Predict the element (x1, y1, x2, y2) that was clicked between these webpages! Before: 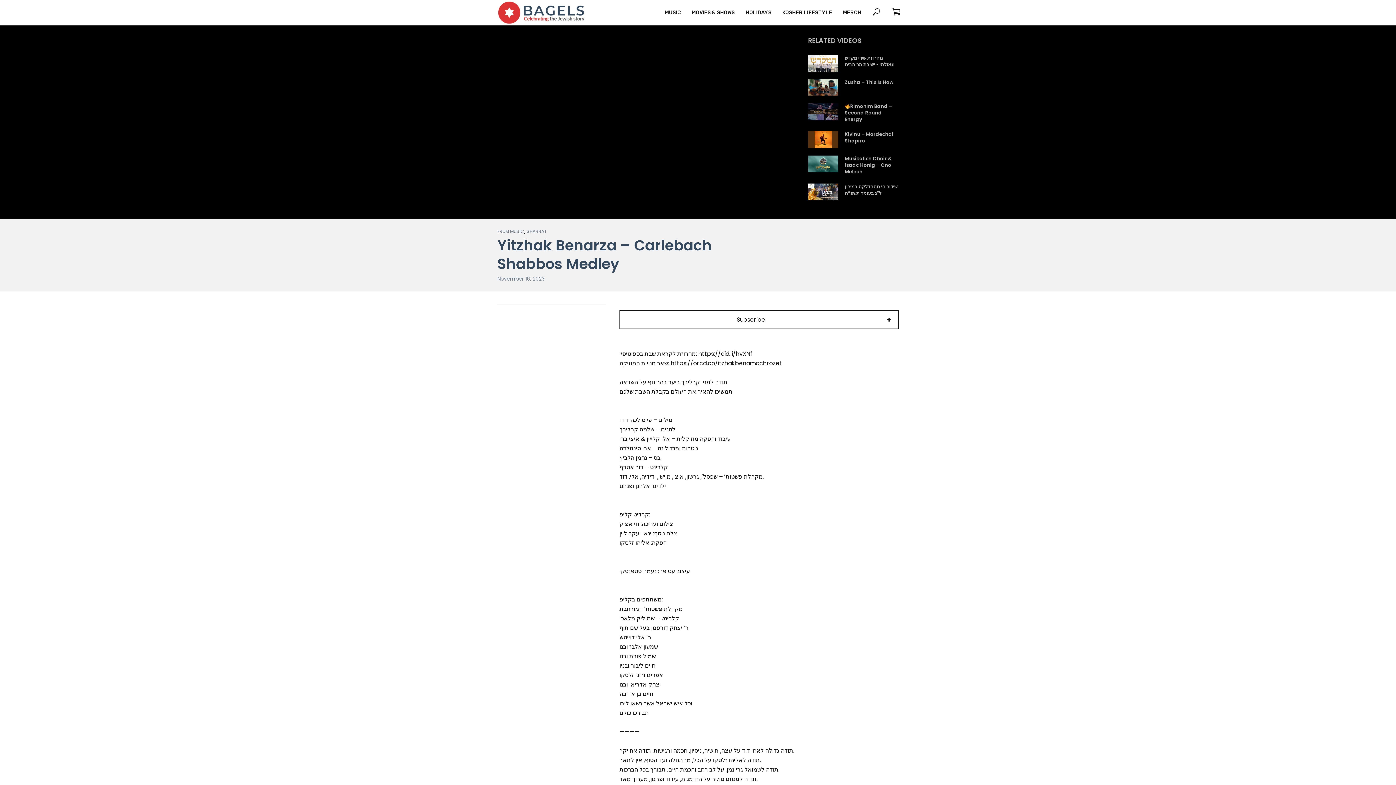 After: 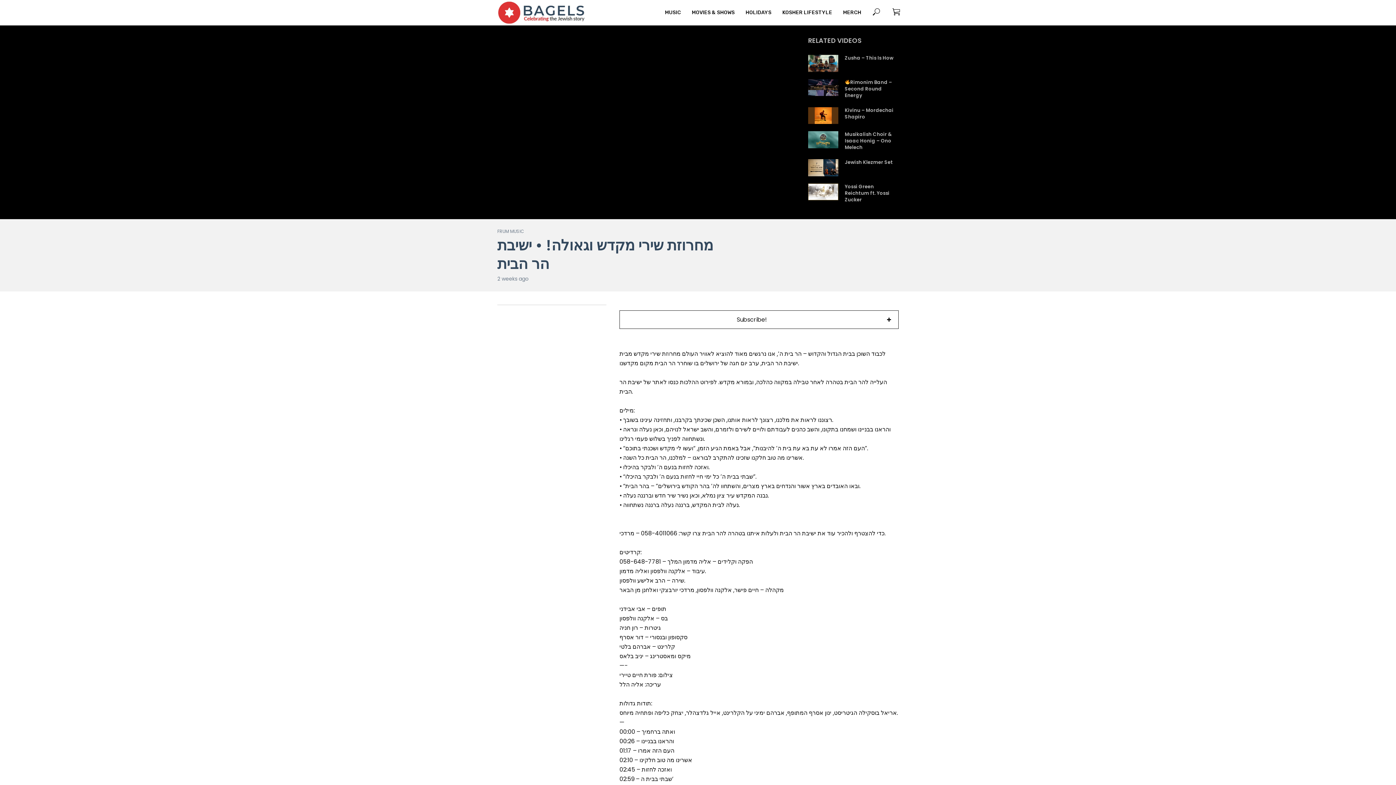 Action: bbox: (808, 54, 838, 71)